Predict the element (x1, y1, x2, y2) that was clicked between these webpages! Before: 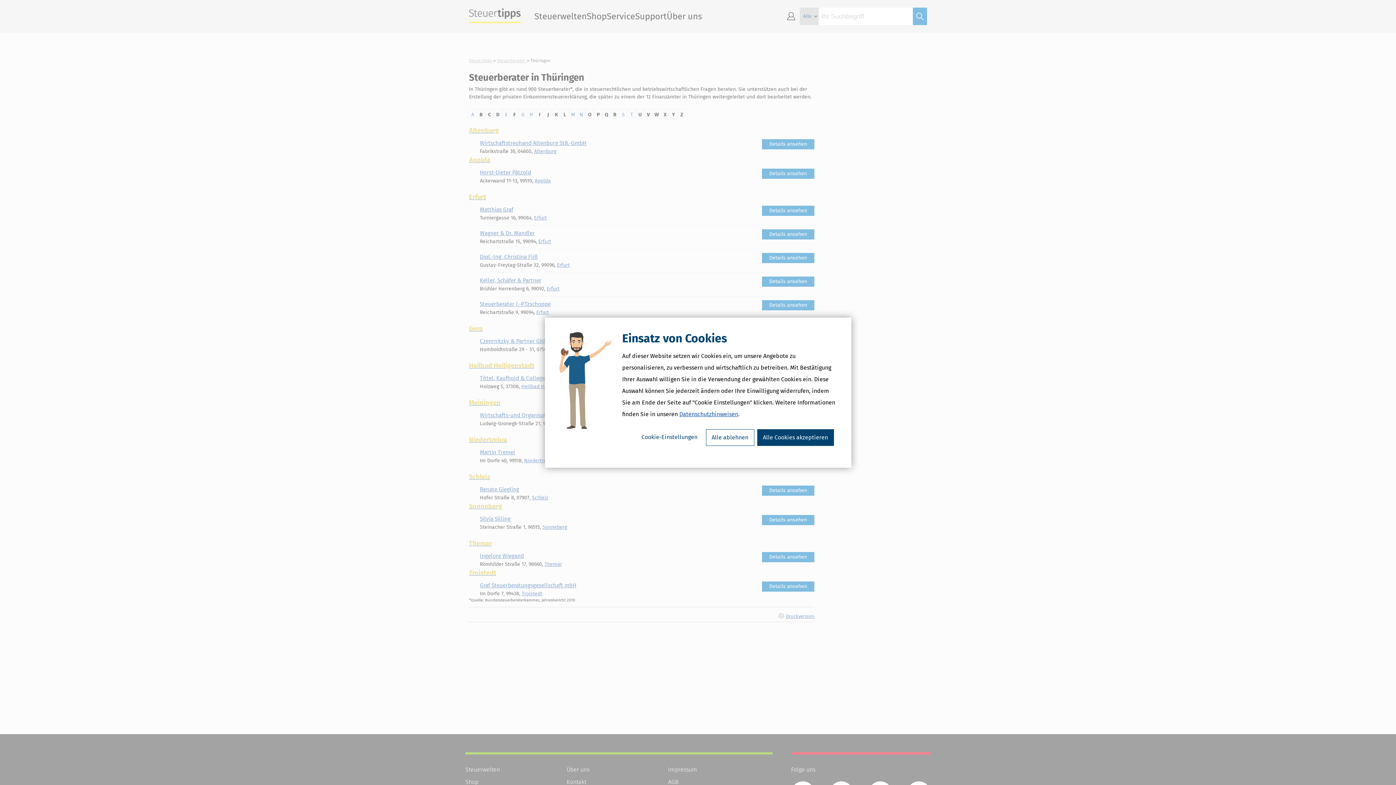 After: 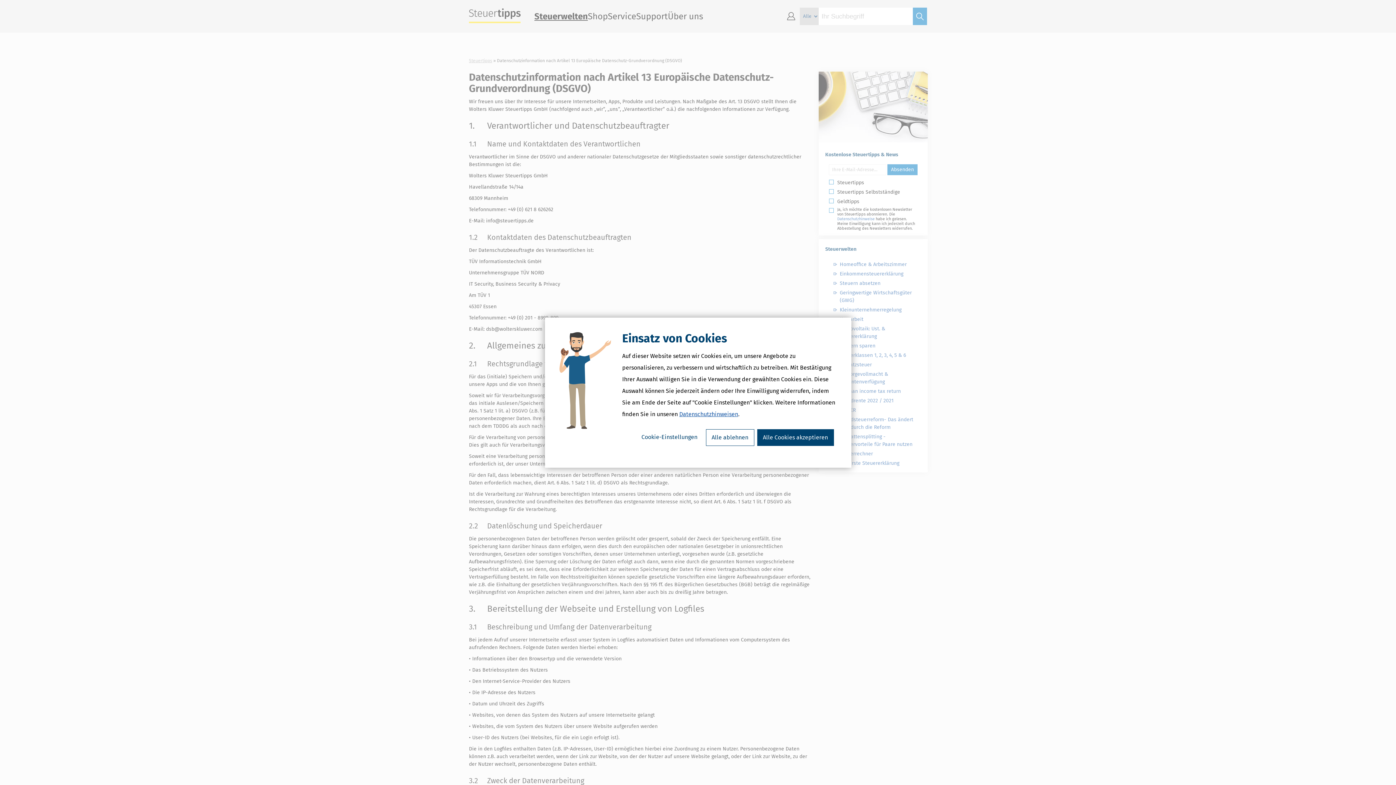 Action: bbox: (679, 410, 738, 417) label: Datenschutzhinweisen